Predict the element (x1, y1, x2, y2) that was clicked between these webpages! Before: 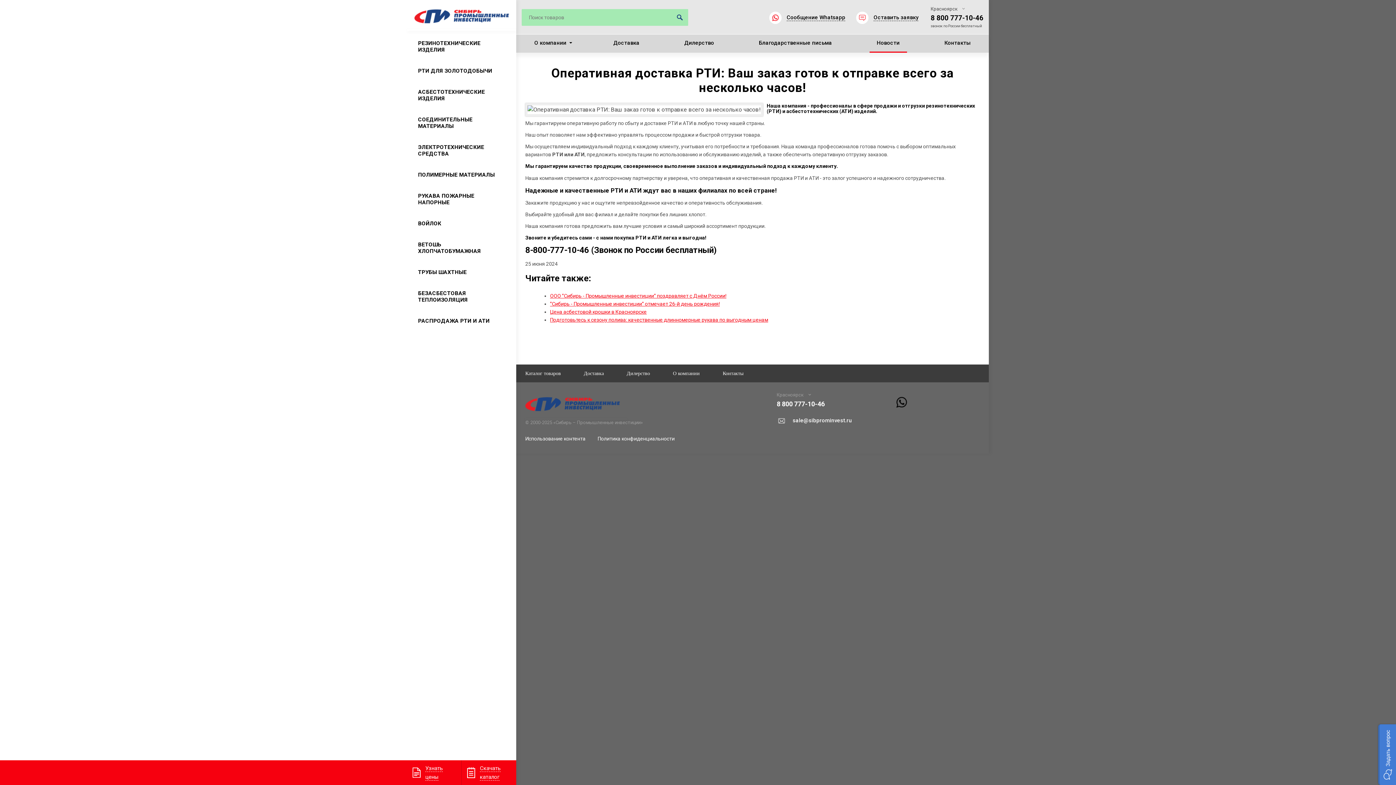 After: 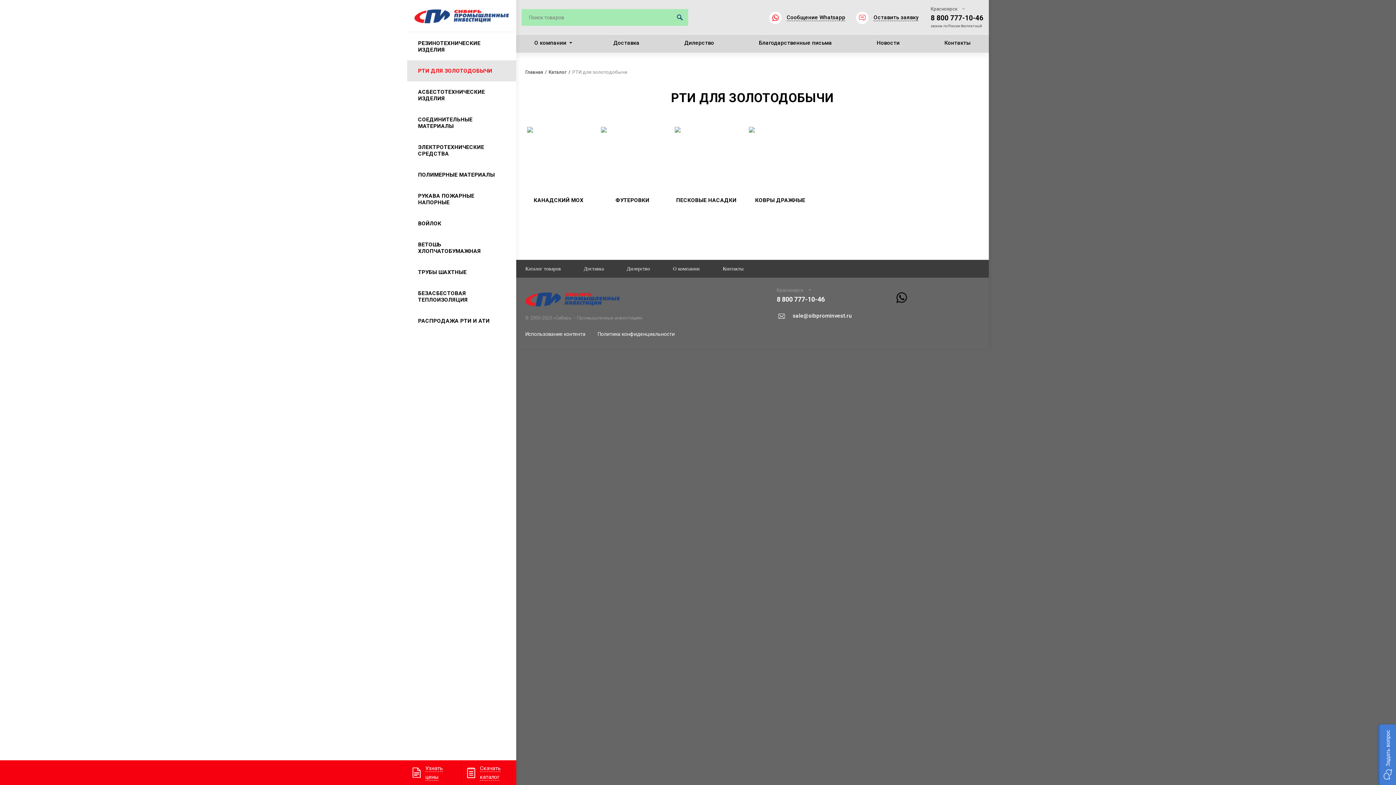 Action: bbox: (418, 67, 505, 74) label: РТИ ДЛЯ ЗОЛОТОДОБЫЧИ